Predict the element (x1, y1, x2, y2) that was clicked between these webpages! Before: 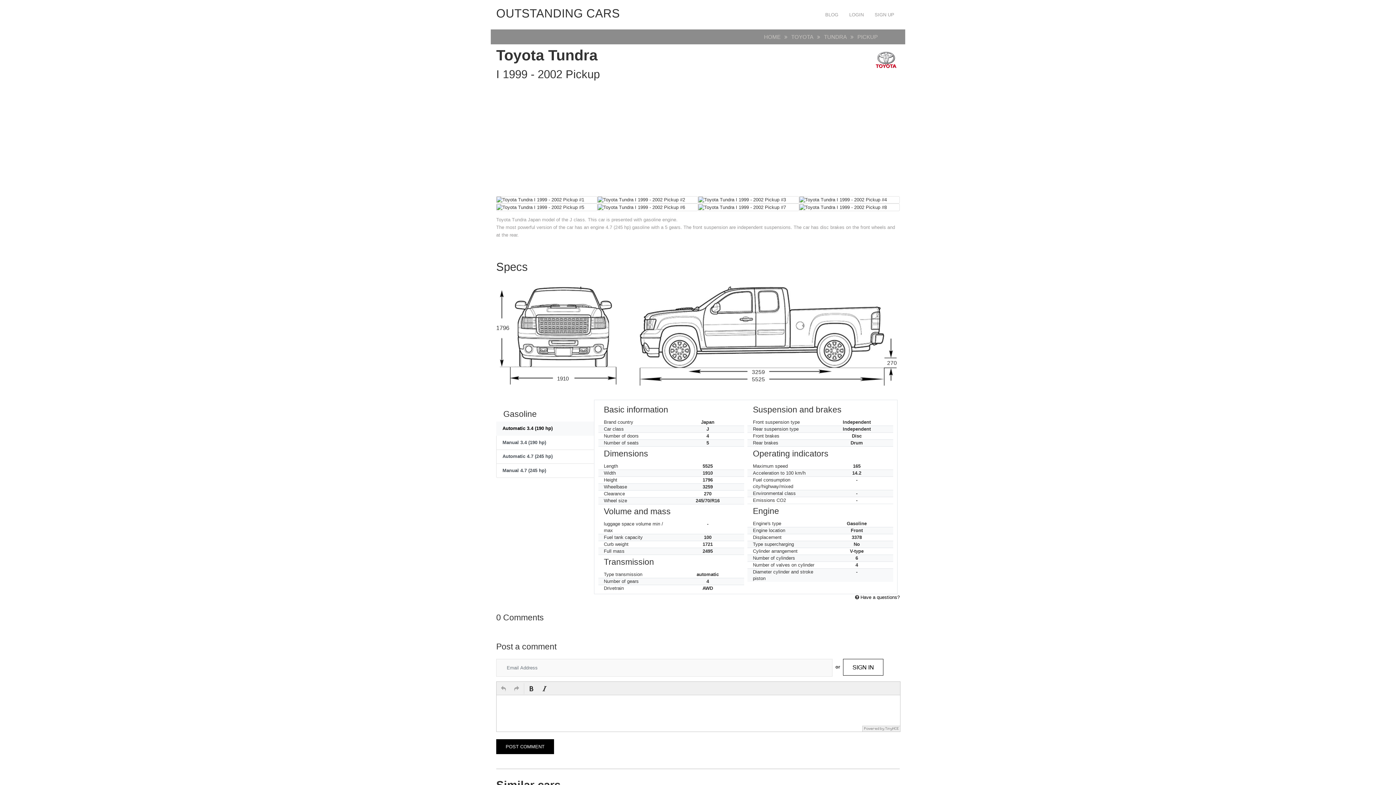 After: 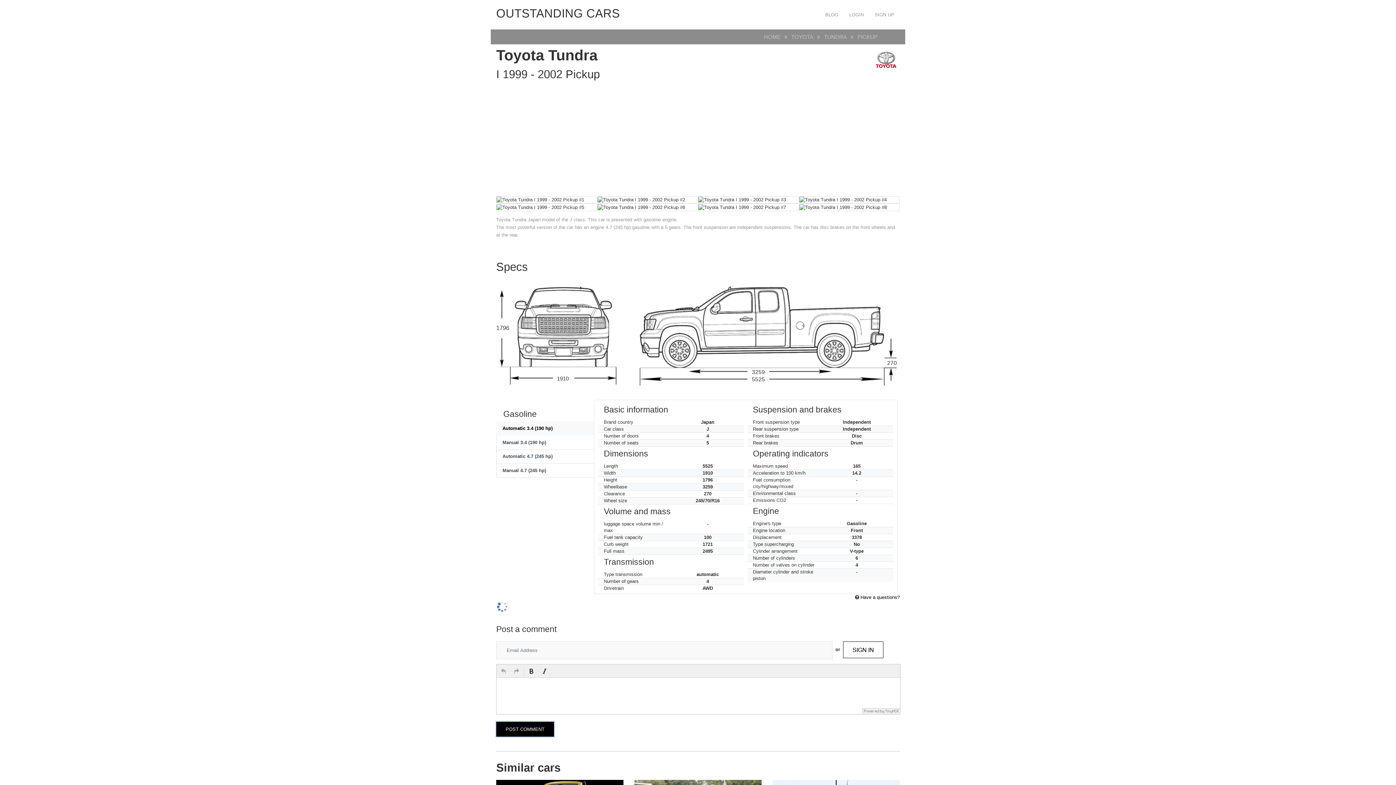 Action: bbox: (496, 739, 554, 754) label: POST COMMENT